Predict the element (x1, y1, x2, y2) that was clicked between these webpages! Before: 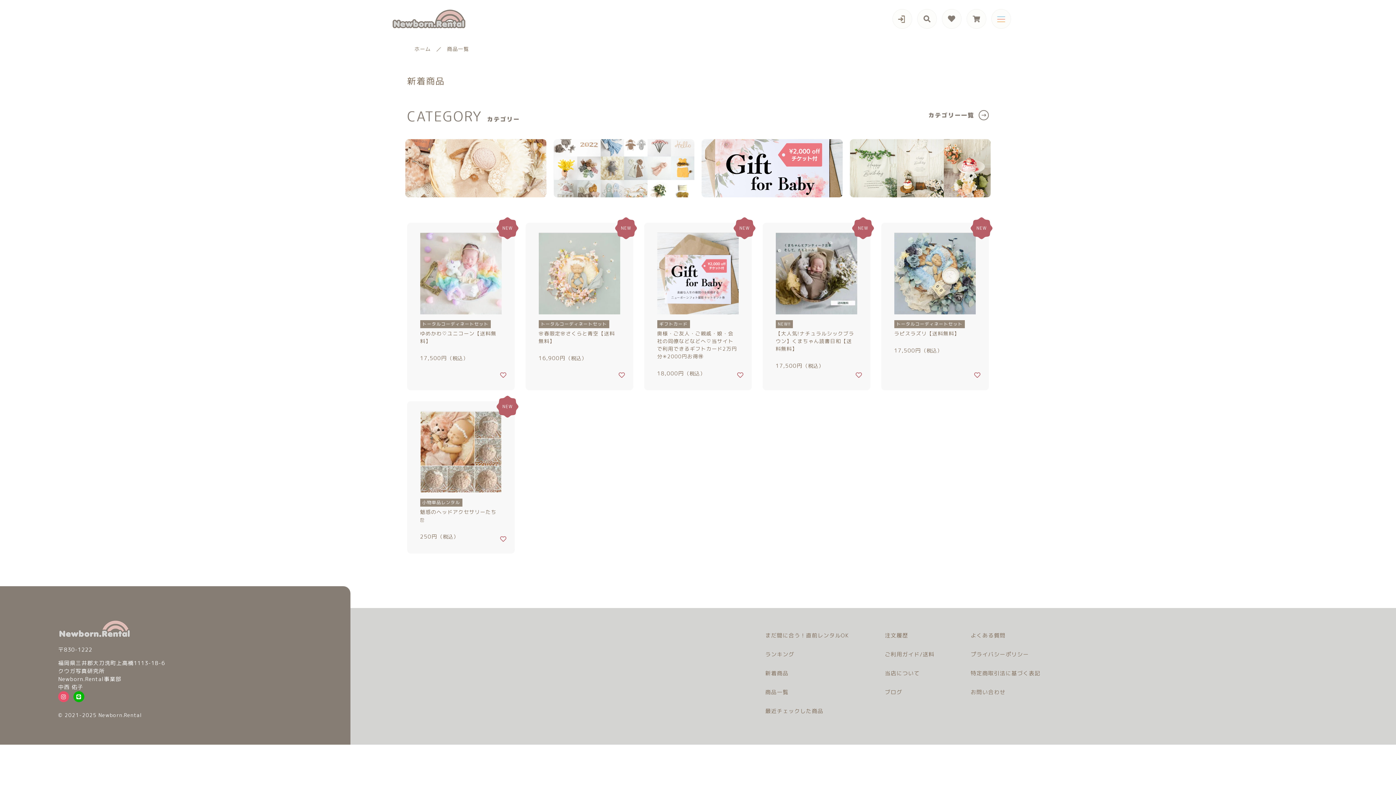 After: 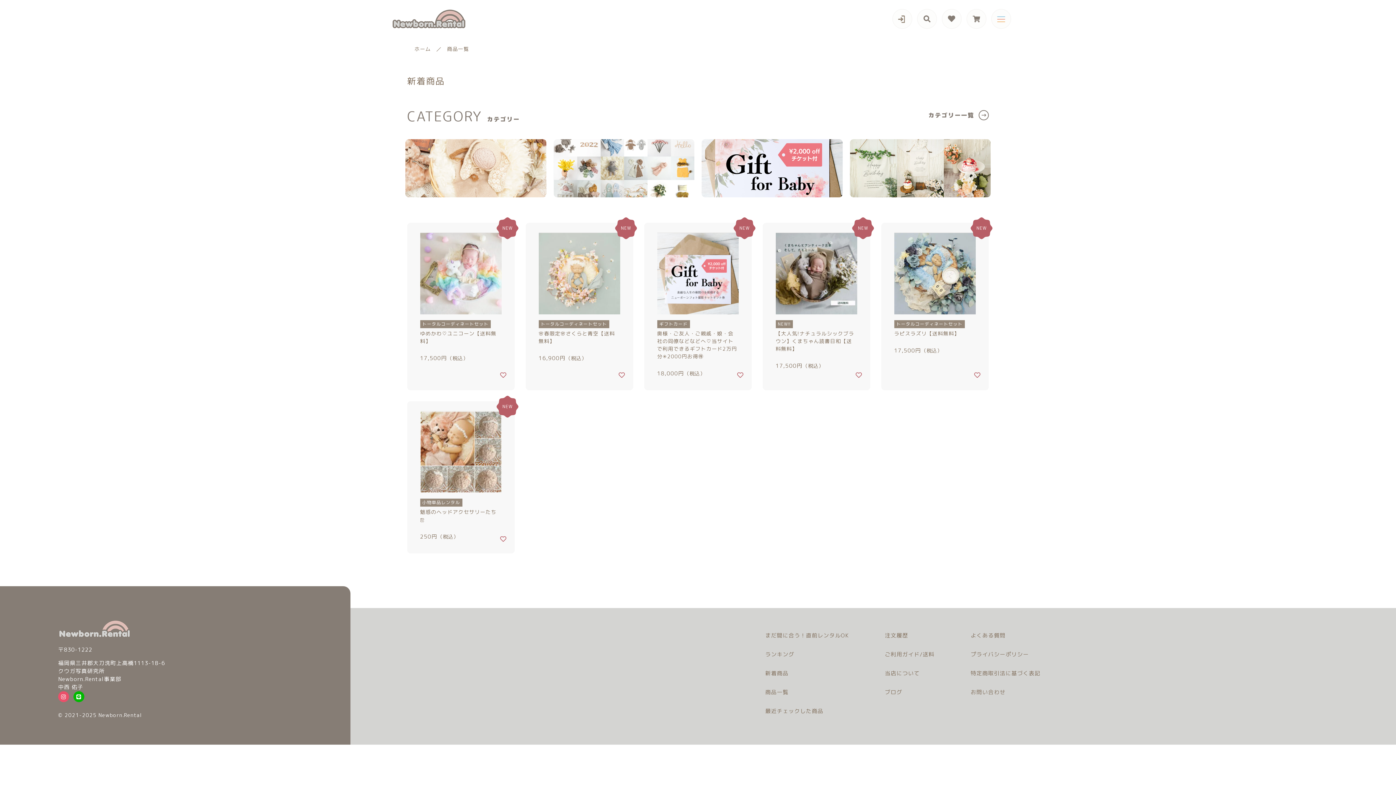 Action: bbox: (443, 41, 472, 56) label: 商品一覧